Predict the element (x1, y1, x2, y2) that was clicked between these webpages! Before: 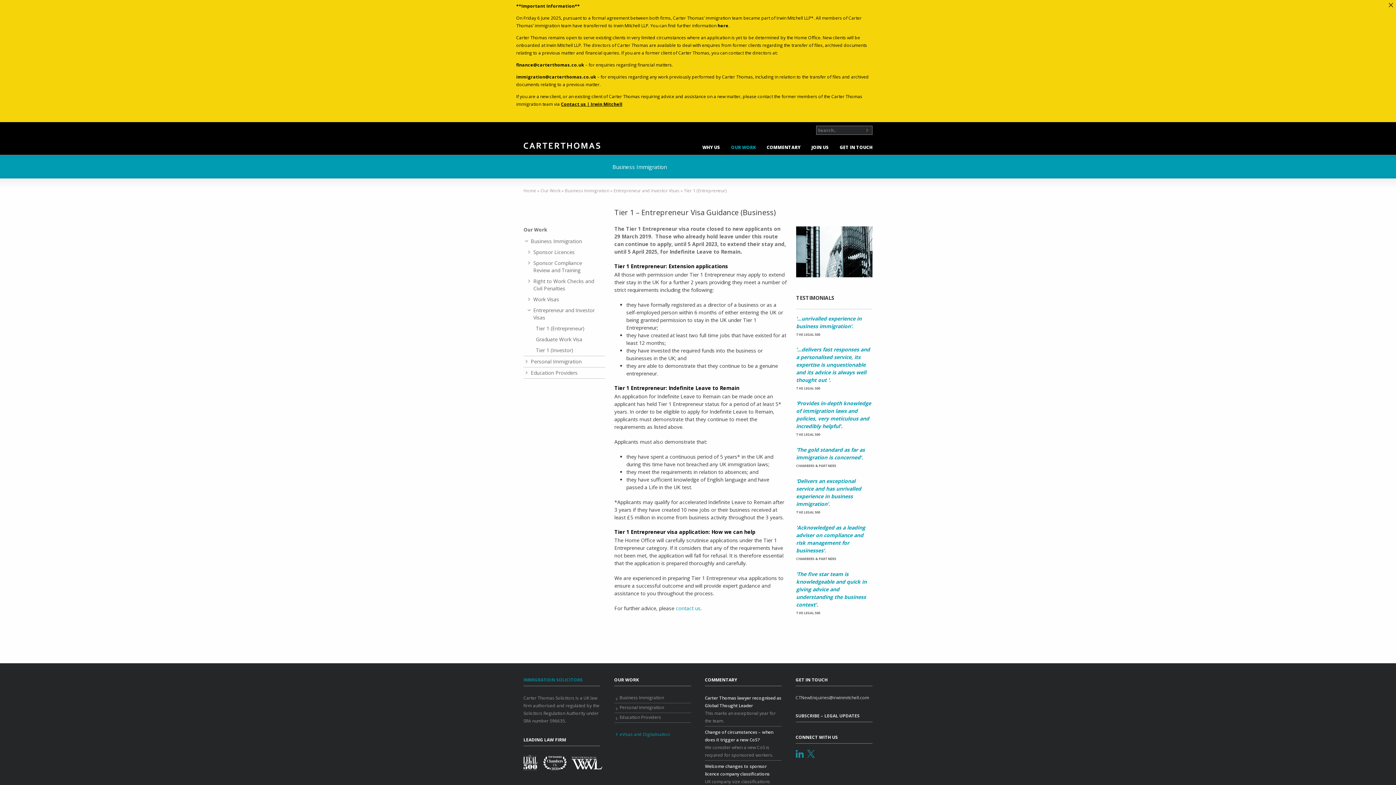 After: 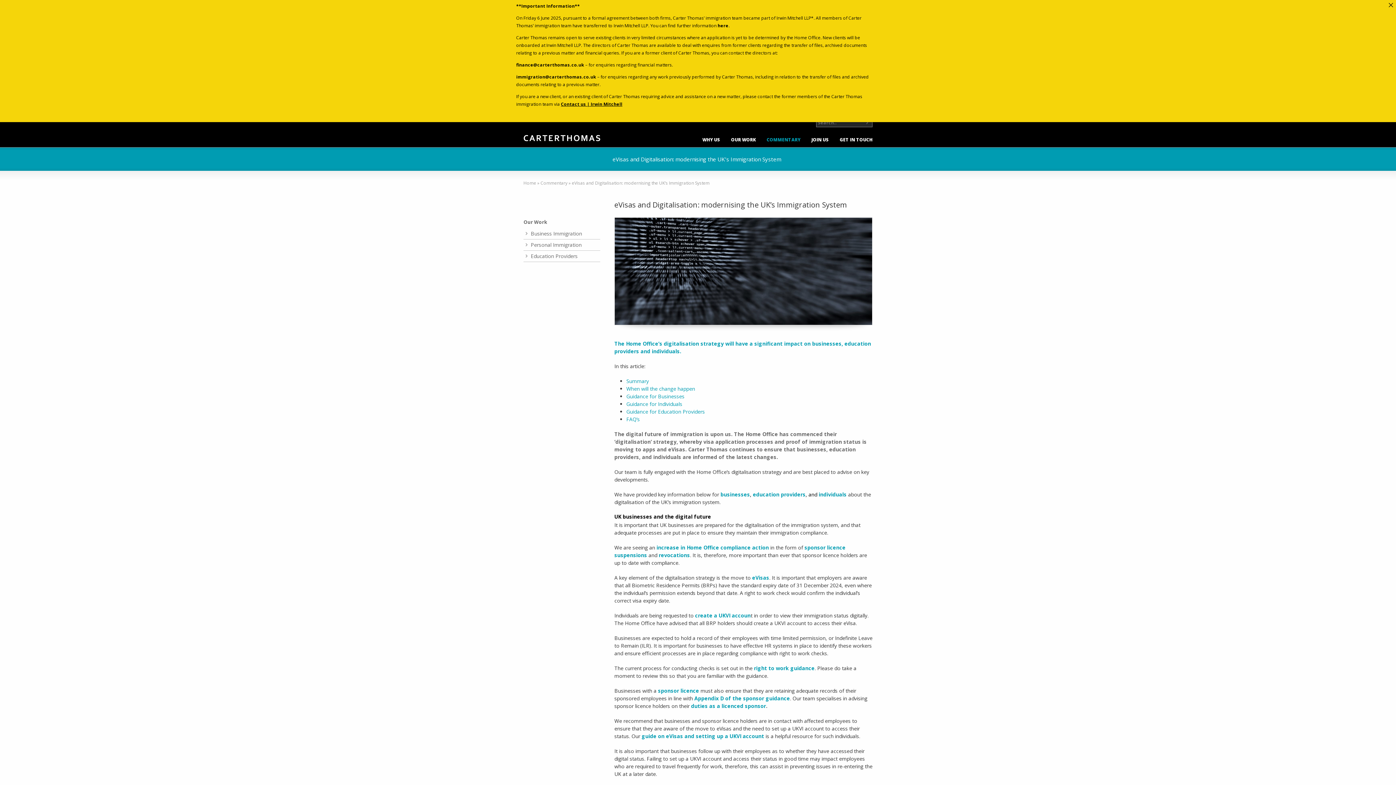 Action: label: eVisas and Digitalisation bbox: (614, 731, 670, 737)